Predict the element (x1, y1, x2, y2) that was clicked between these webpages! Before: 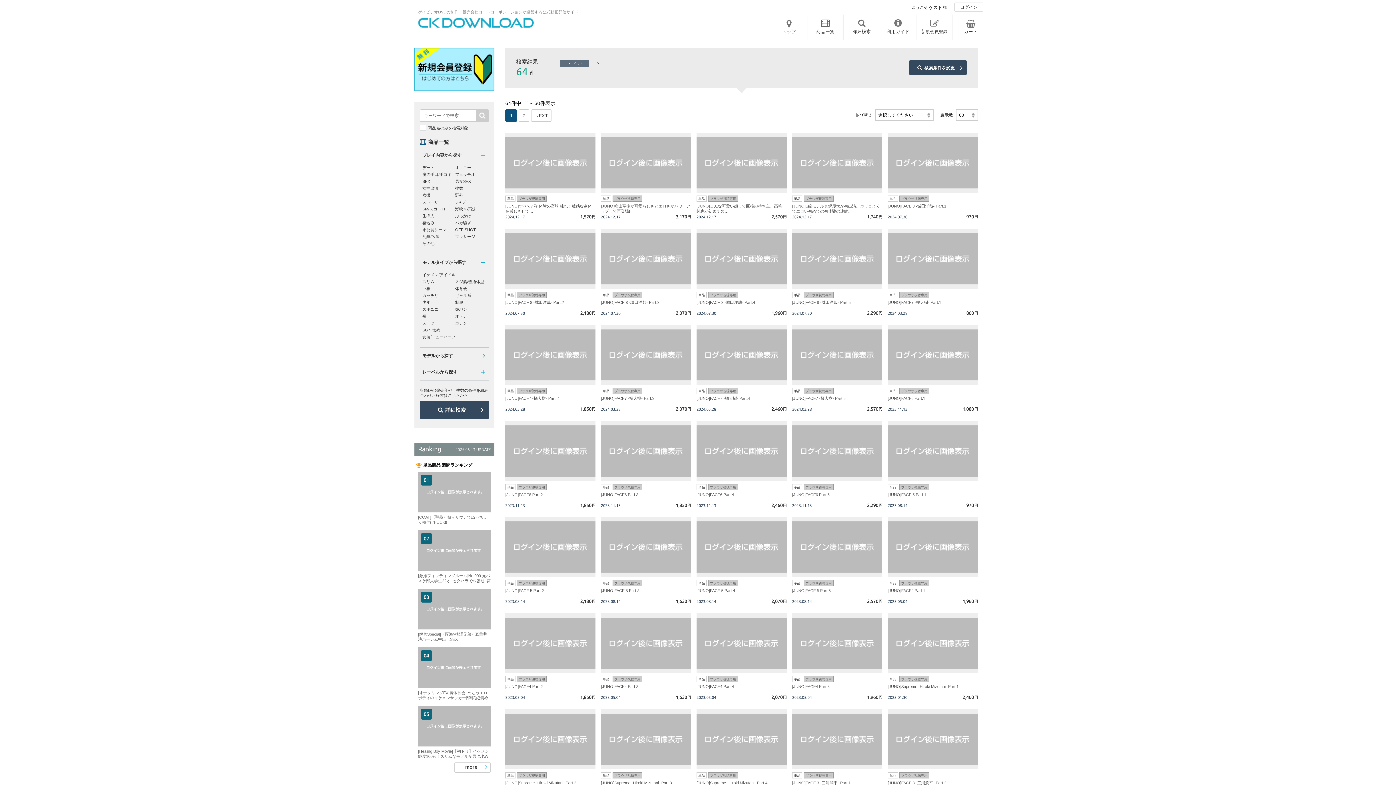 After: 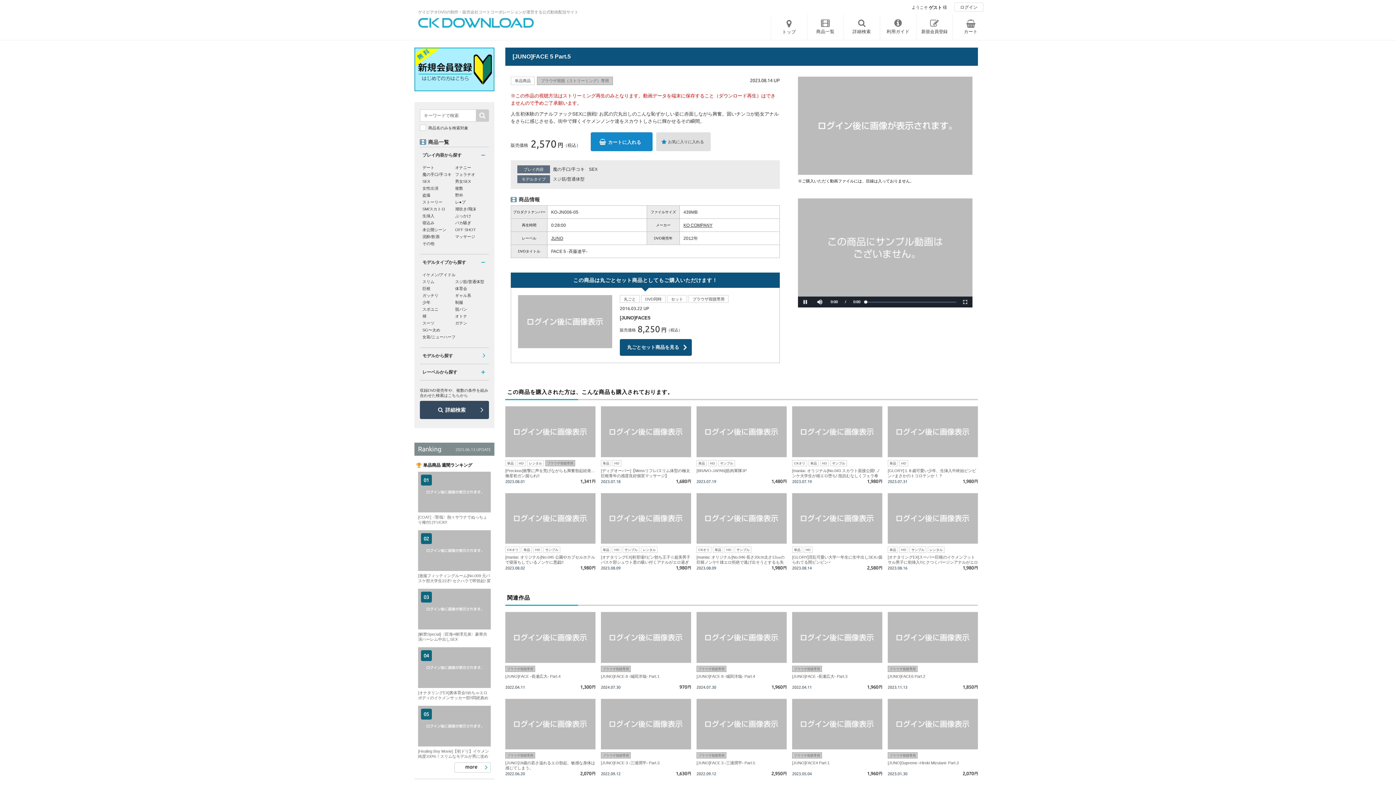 Action: bbox: (792, 517, 882, 604) label: 単品ブラウザ視聴専用
[JUNO]FACE 5 Part.5
2023.08.14
2,570円